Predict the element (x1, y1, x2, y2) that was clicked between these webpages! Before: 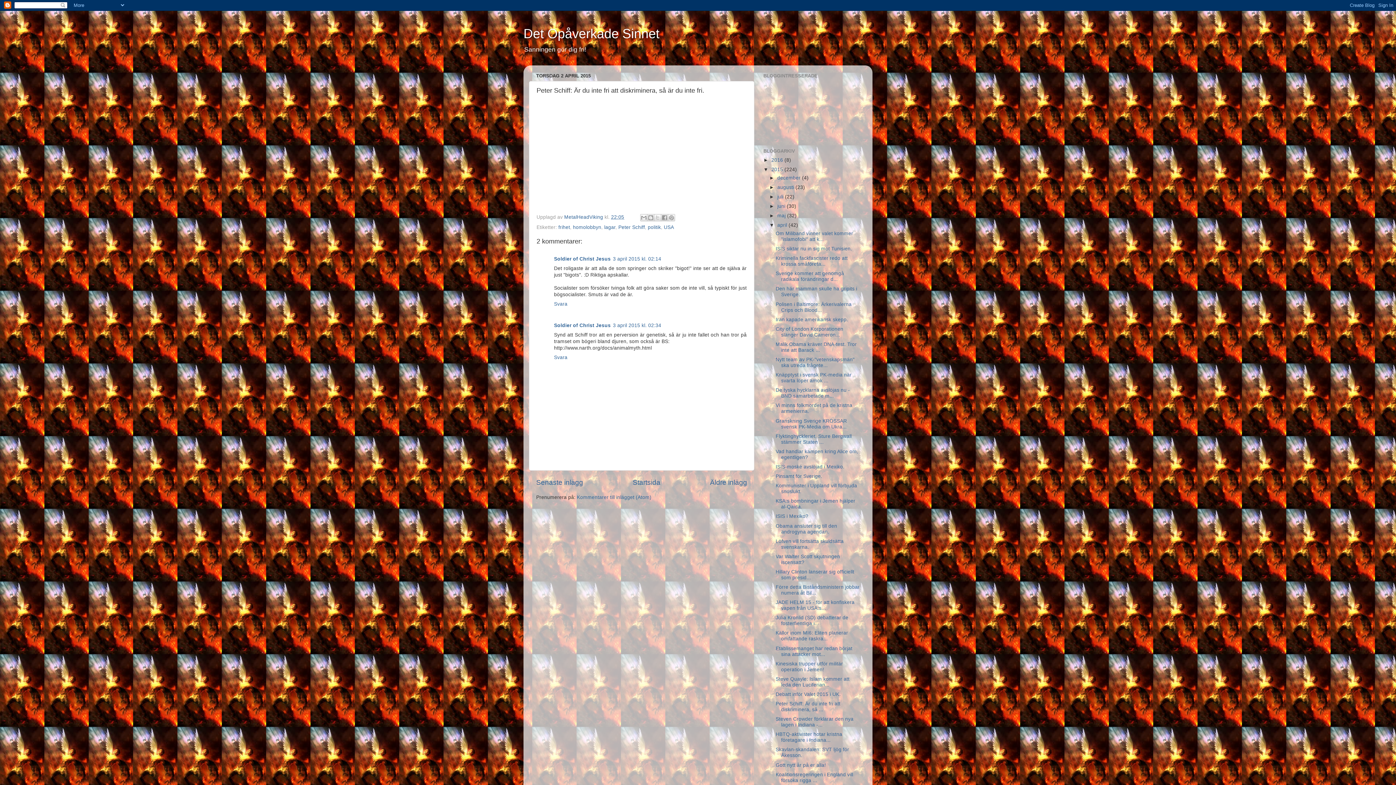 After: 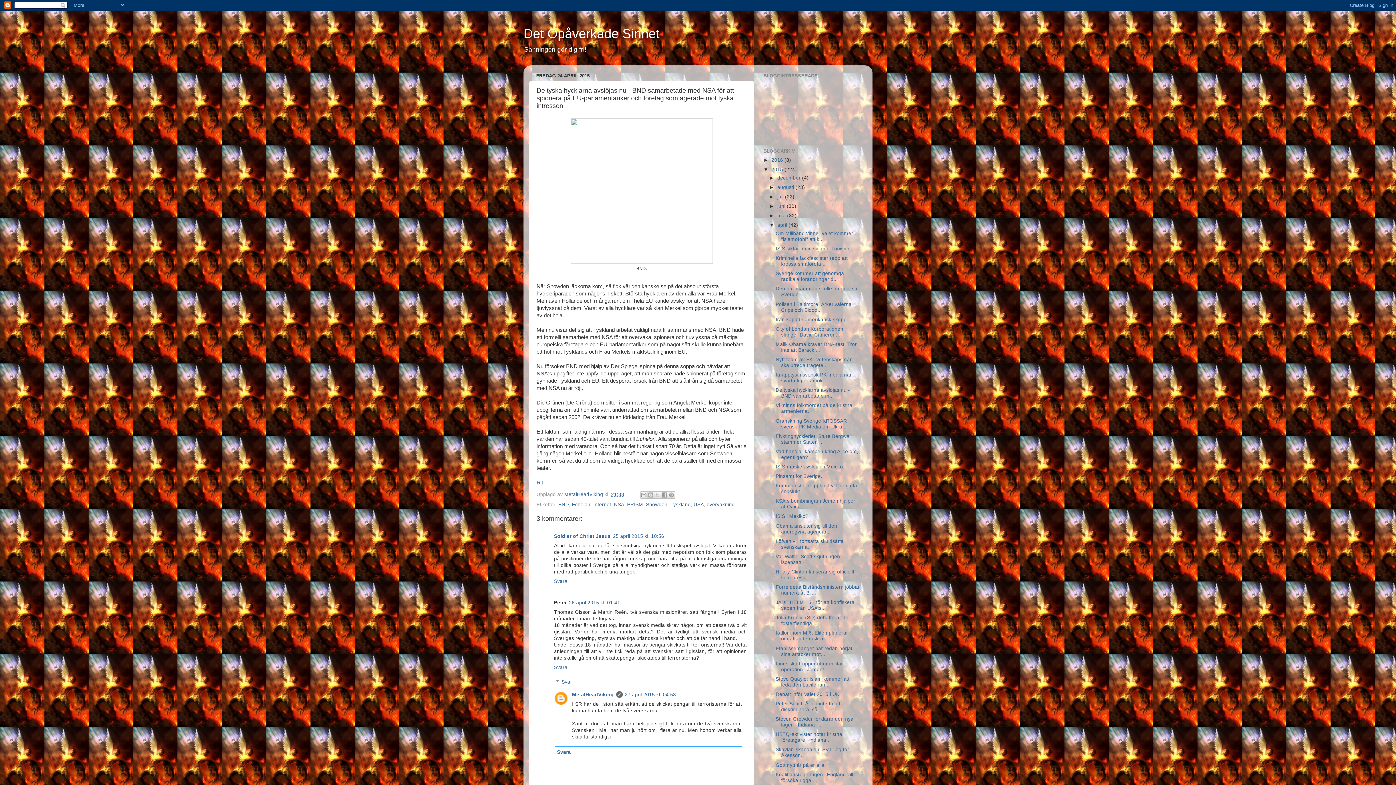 Action: bbox: (775, 387, 850, 399) label: De tyska hycklarna avslöjas nu - BND samarbetade m...